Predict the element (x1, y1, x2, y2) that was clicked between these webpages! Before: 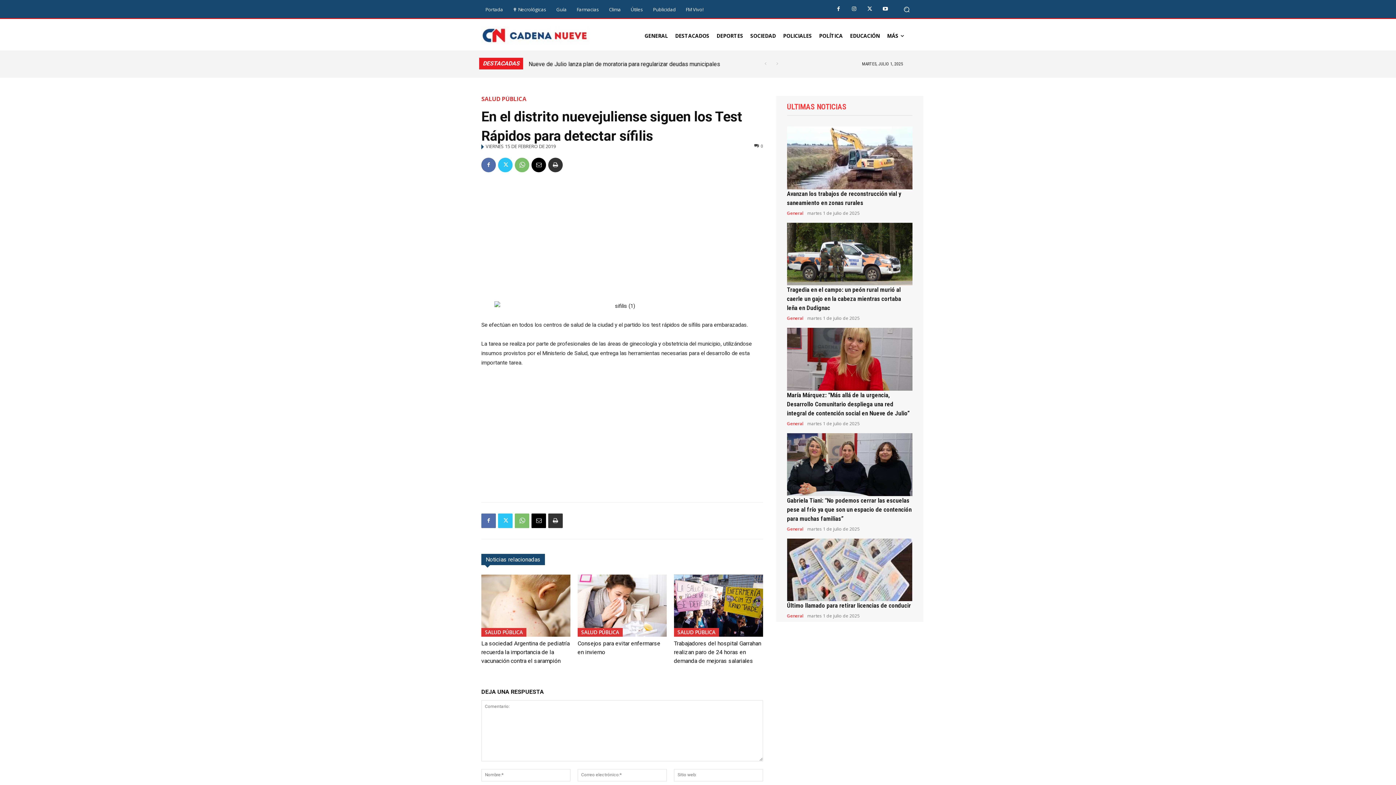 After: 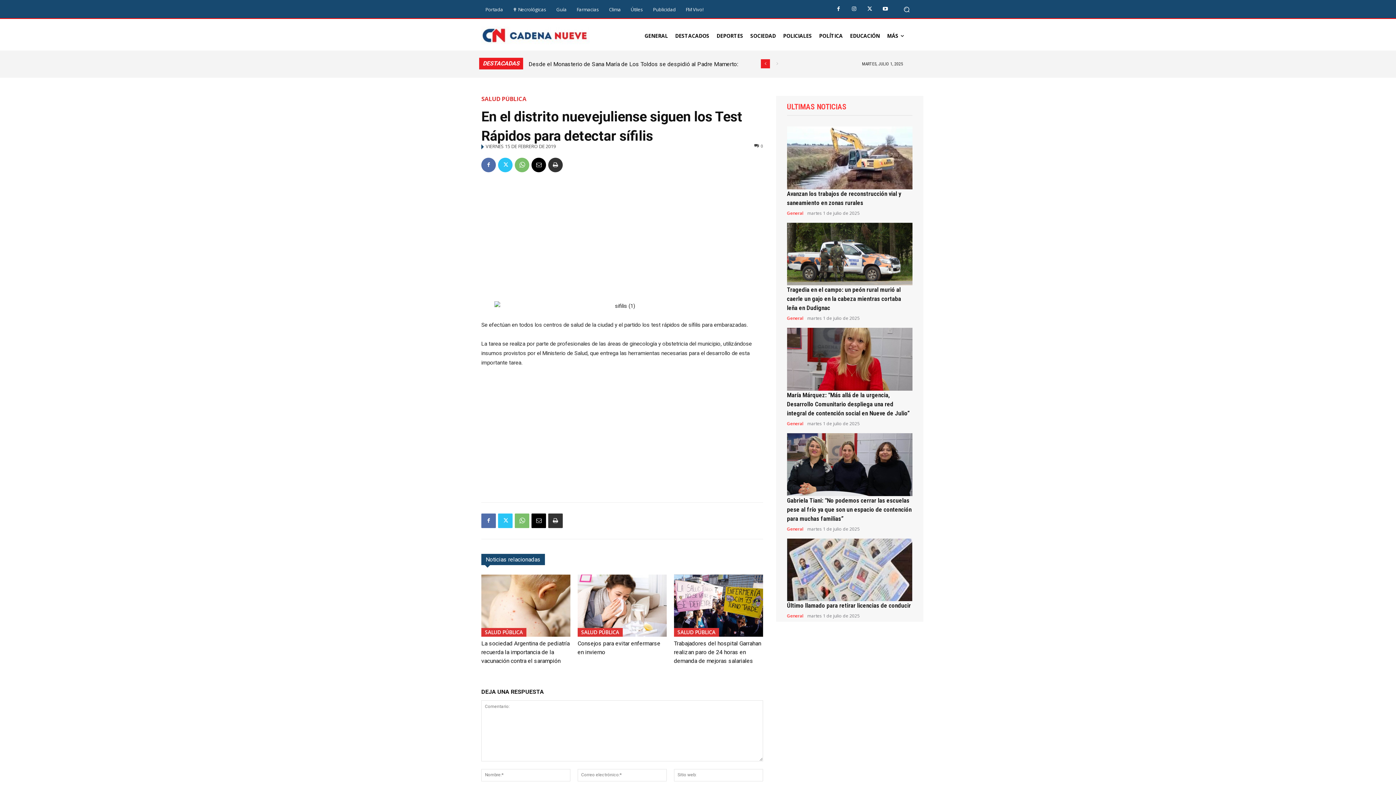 Action: bbox: (761, 59, 770, 68) label: prev